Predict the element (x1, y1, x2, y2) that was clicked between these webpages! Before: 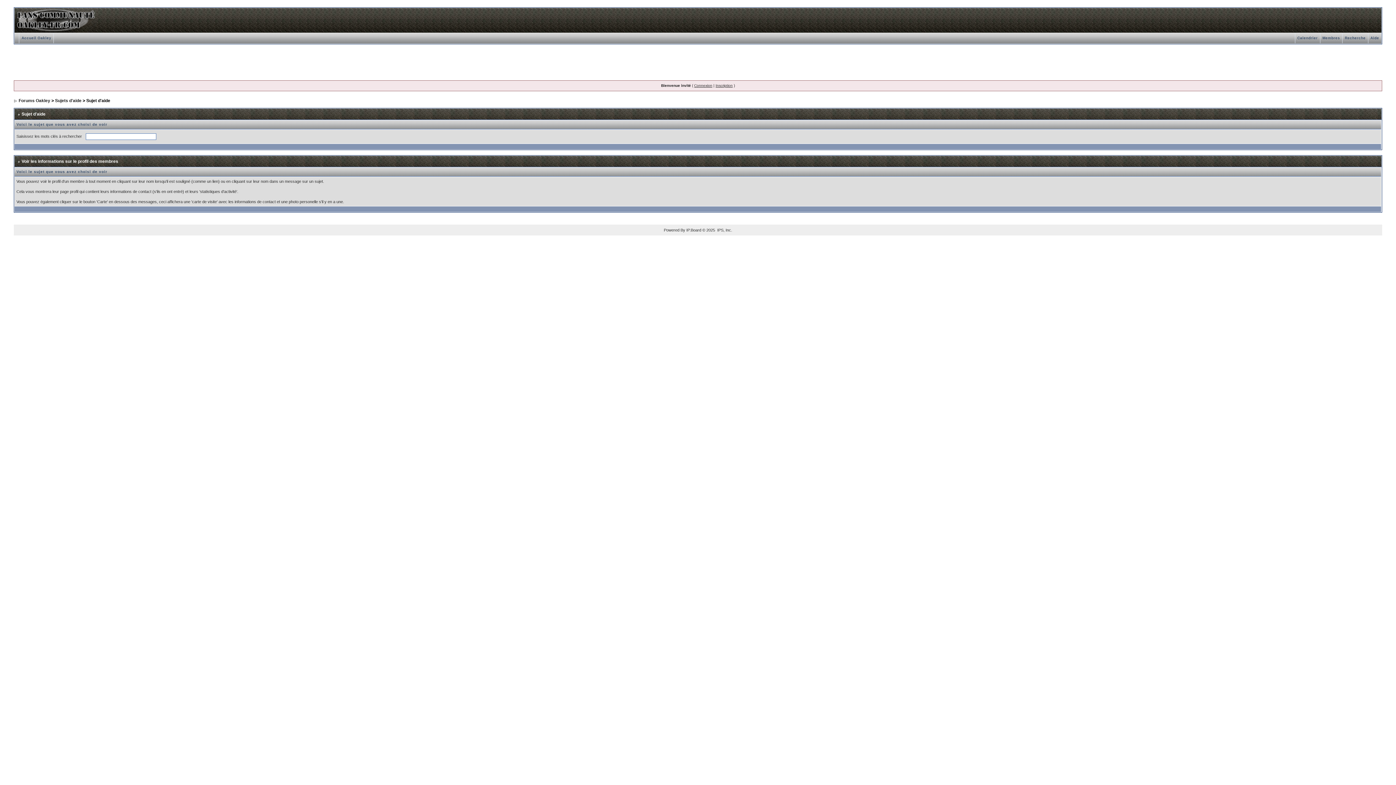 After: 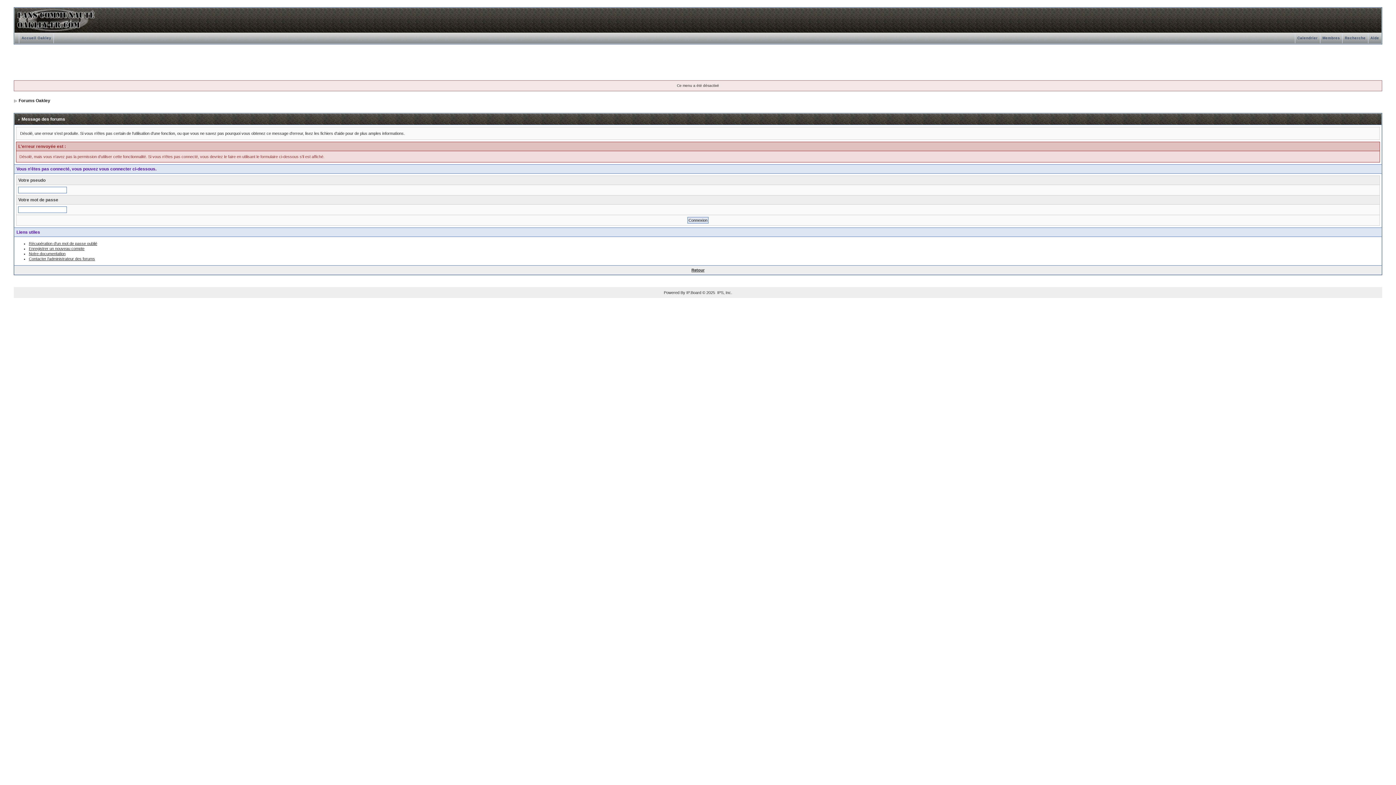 Action: label: Membres bbox: (1320, 36, 1342, 40)